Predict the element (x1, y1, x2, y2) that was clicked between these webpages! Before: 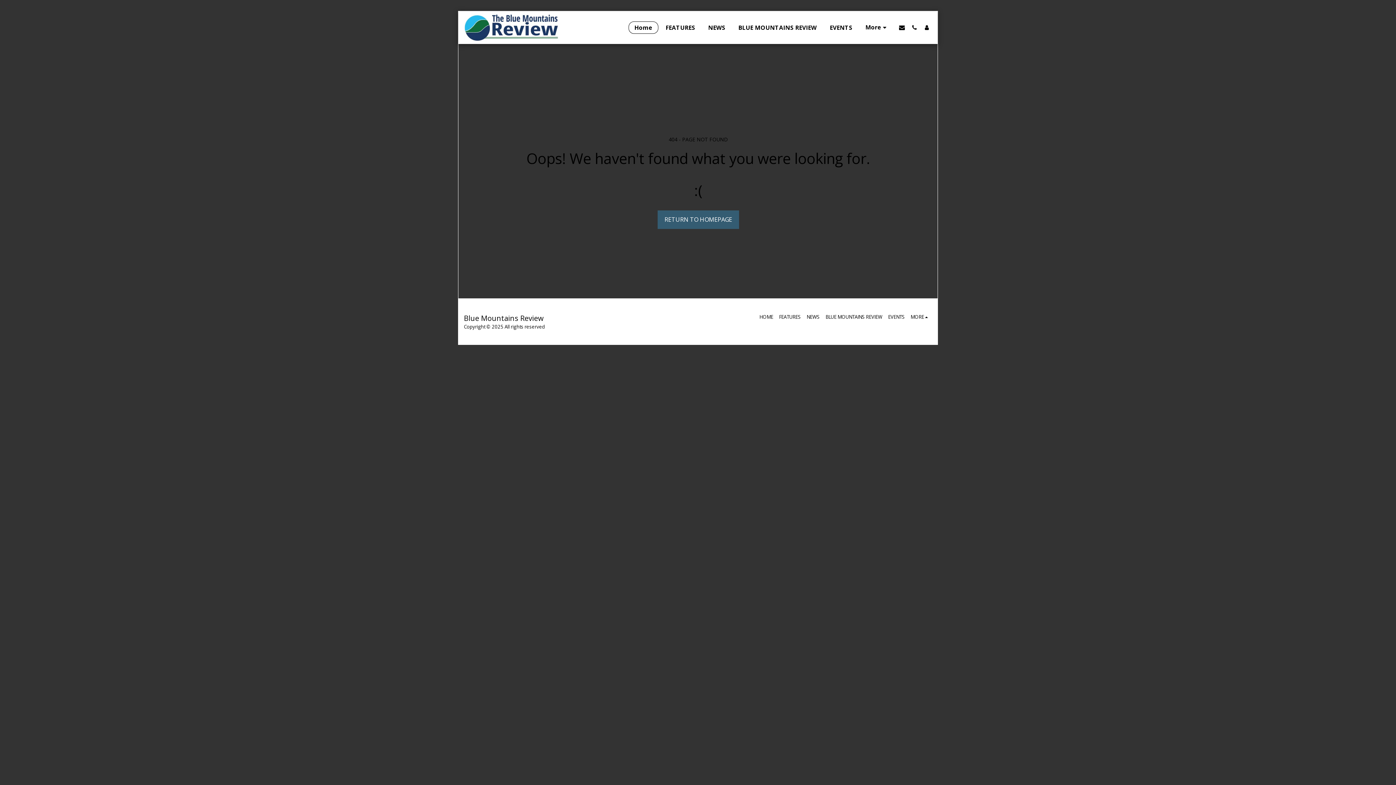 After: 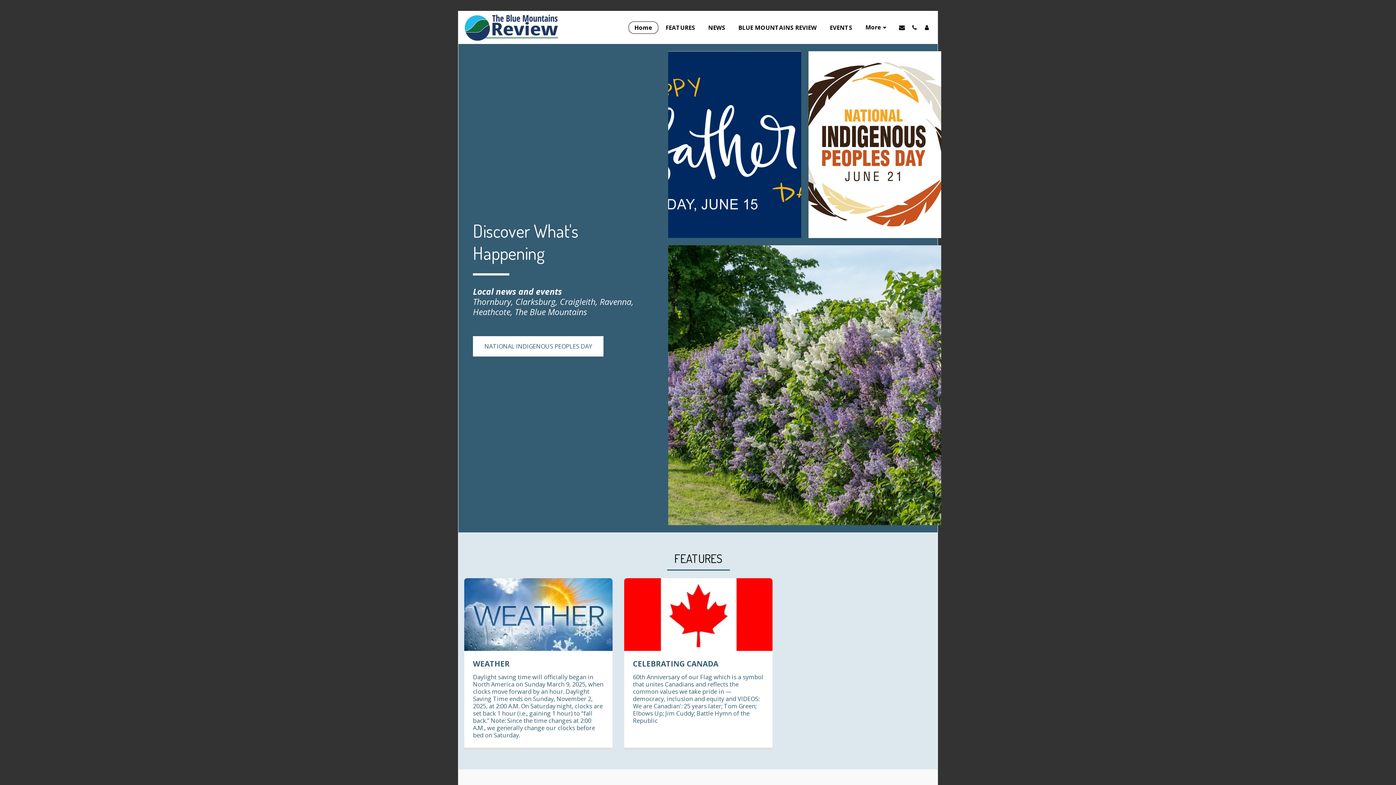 Action: label: HOME bbox: (759, 313, 773, 320)